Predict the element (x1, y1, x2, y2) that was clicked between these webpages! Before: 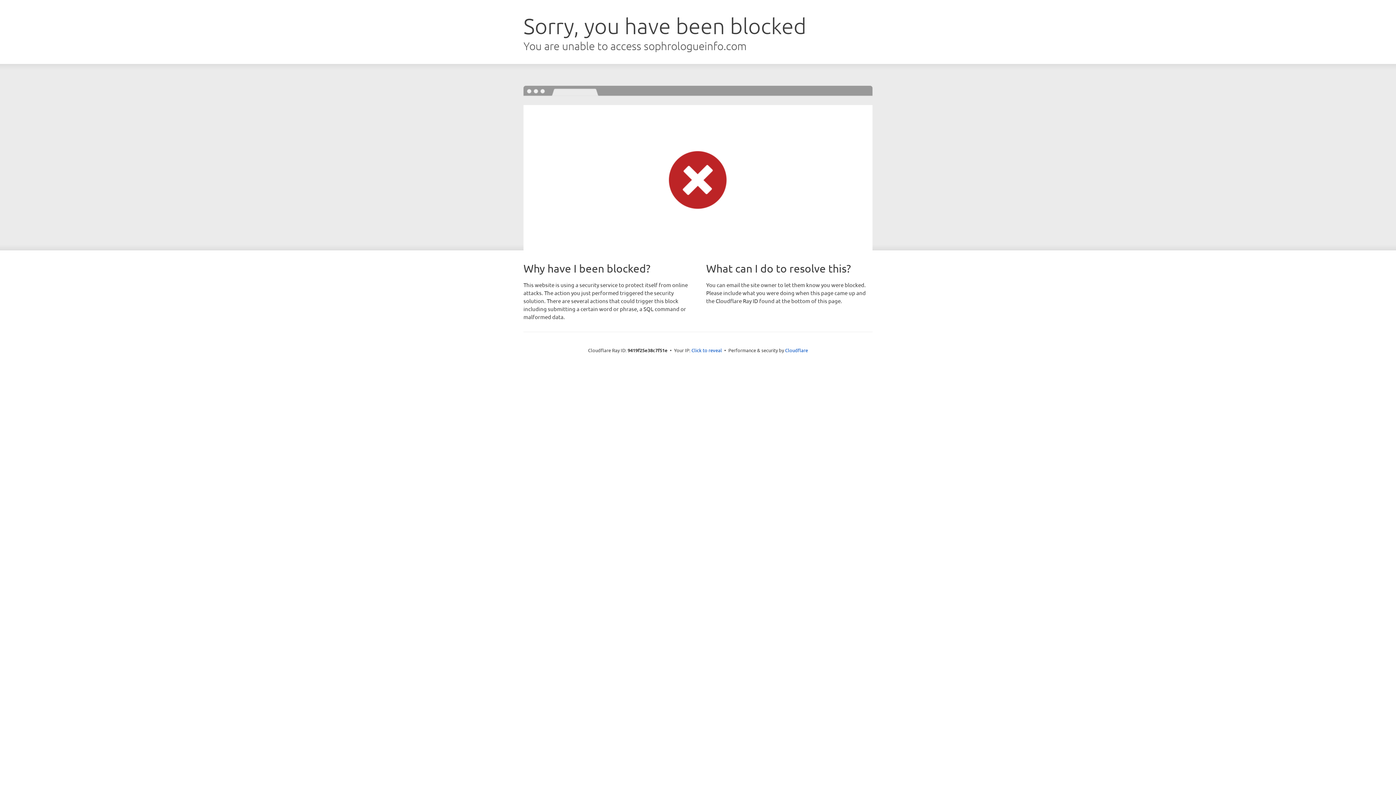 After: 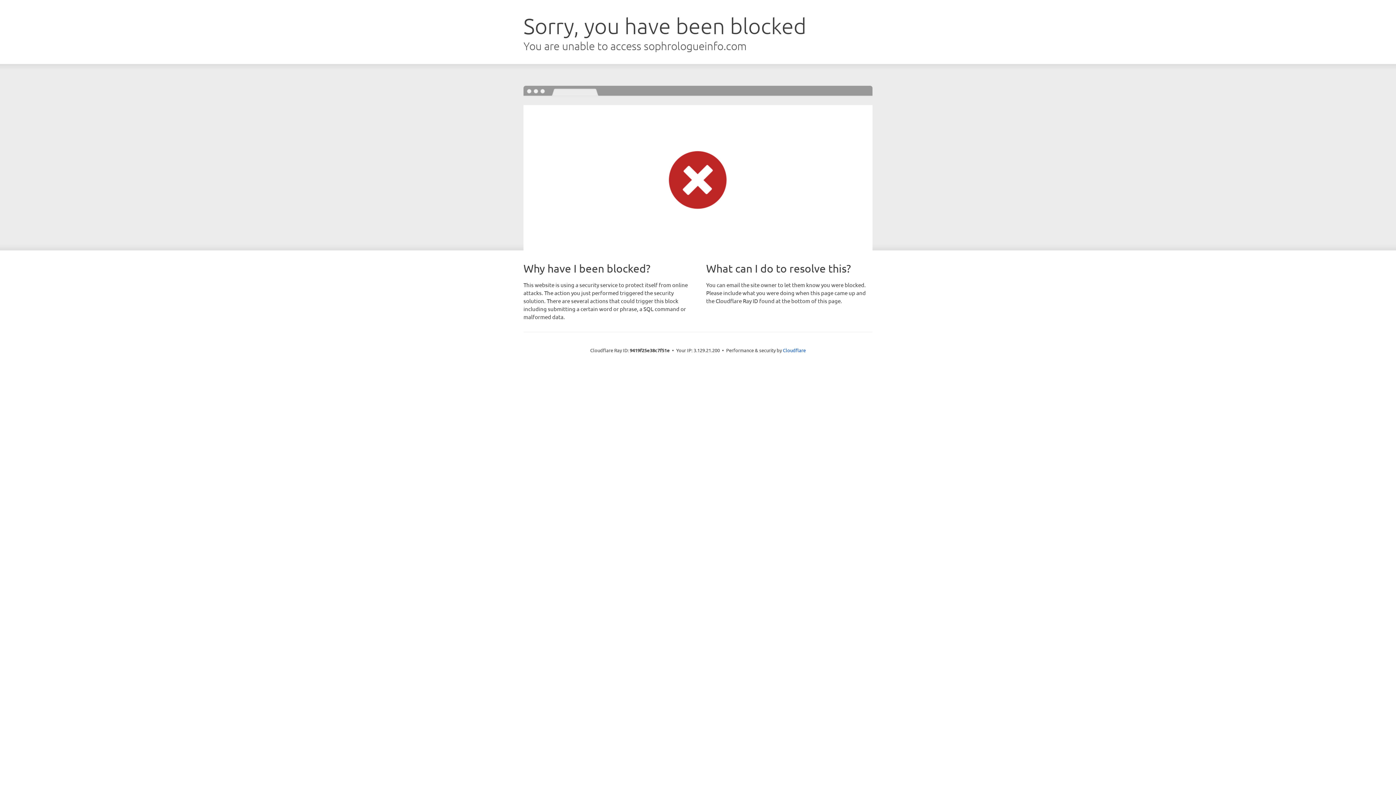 Action: label: Click to reveal bbox: (691, 346, 722, 353)